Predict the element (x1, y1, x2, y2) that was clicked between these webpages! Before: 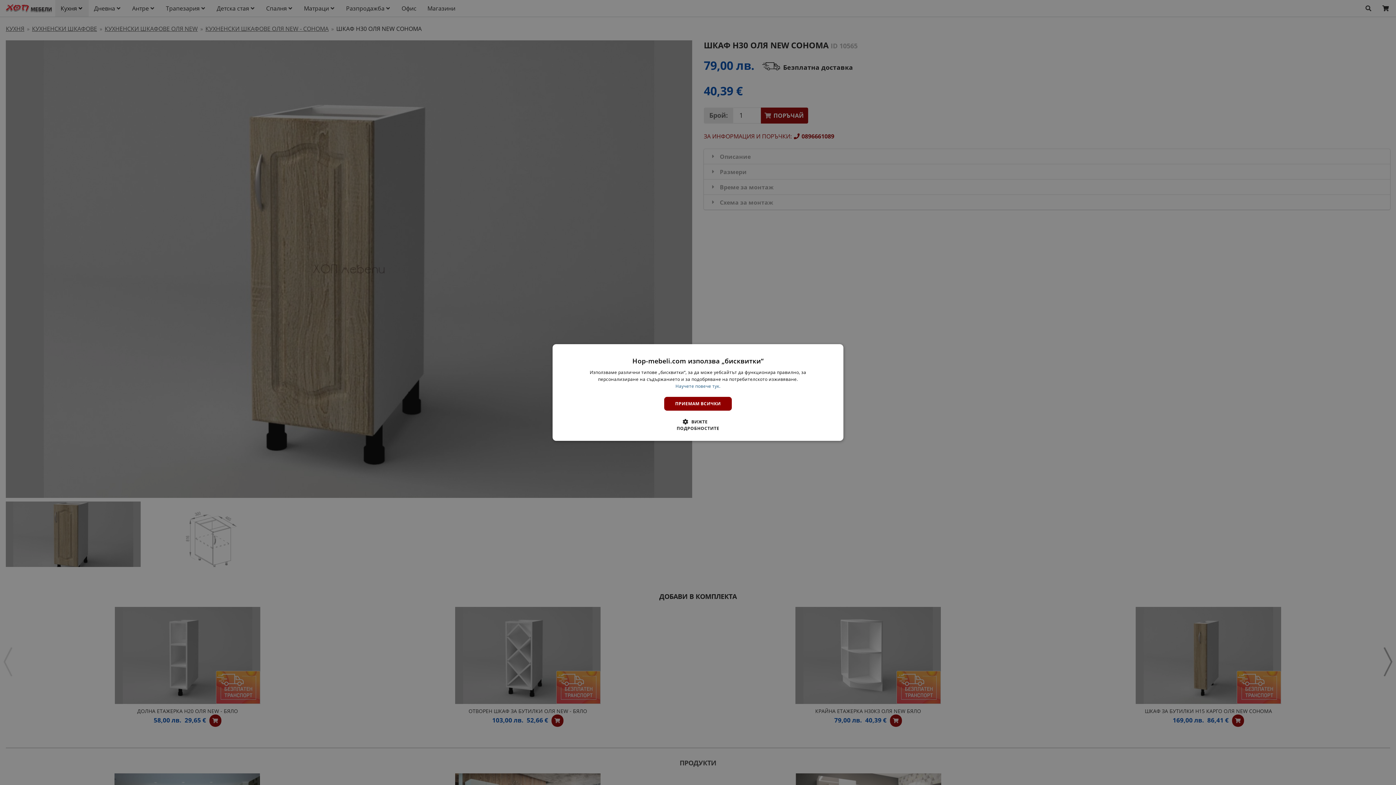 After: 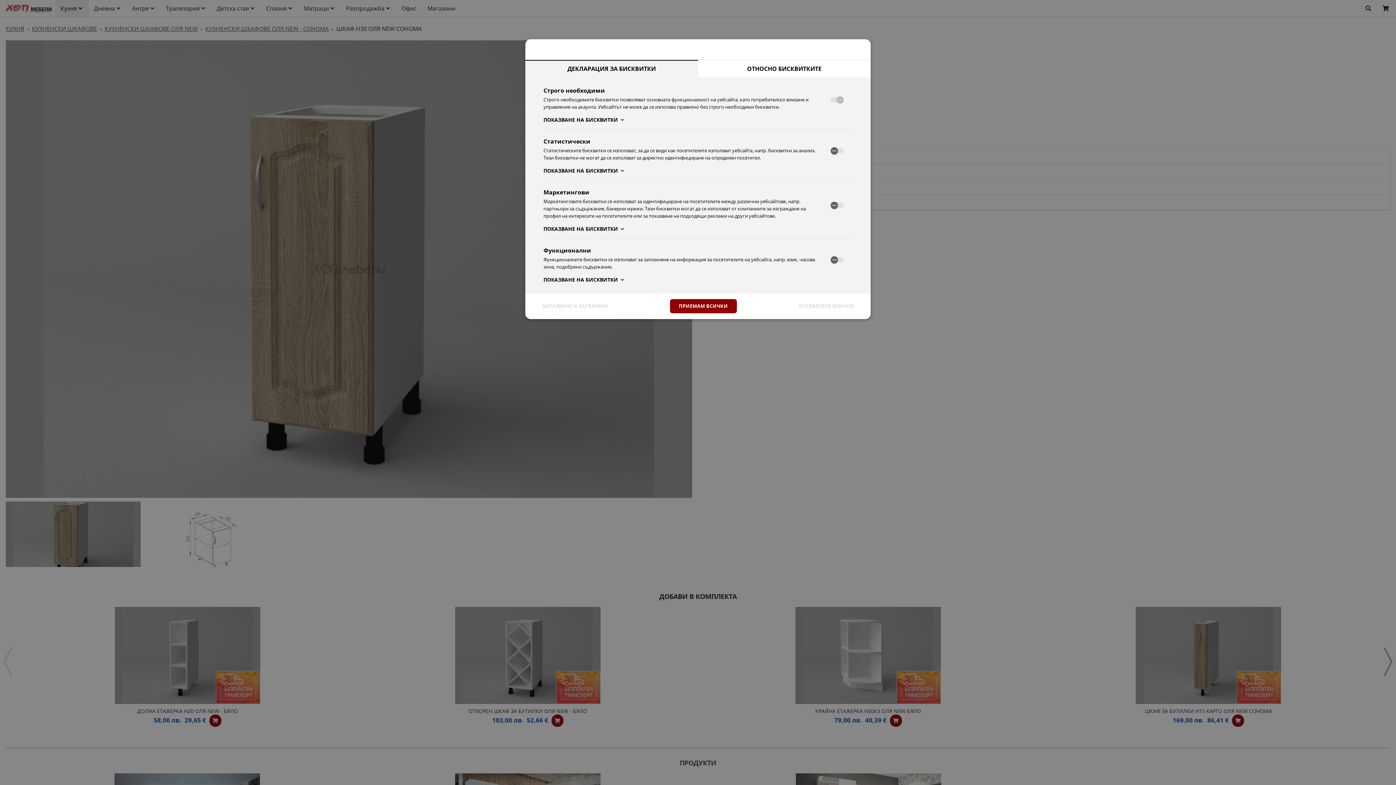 Action: bbox: (666, 418, 729, 432) label:  ВИЖТЕ ПОДРОБНОСТИТЕ